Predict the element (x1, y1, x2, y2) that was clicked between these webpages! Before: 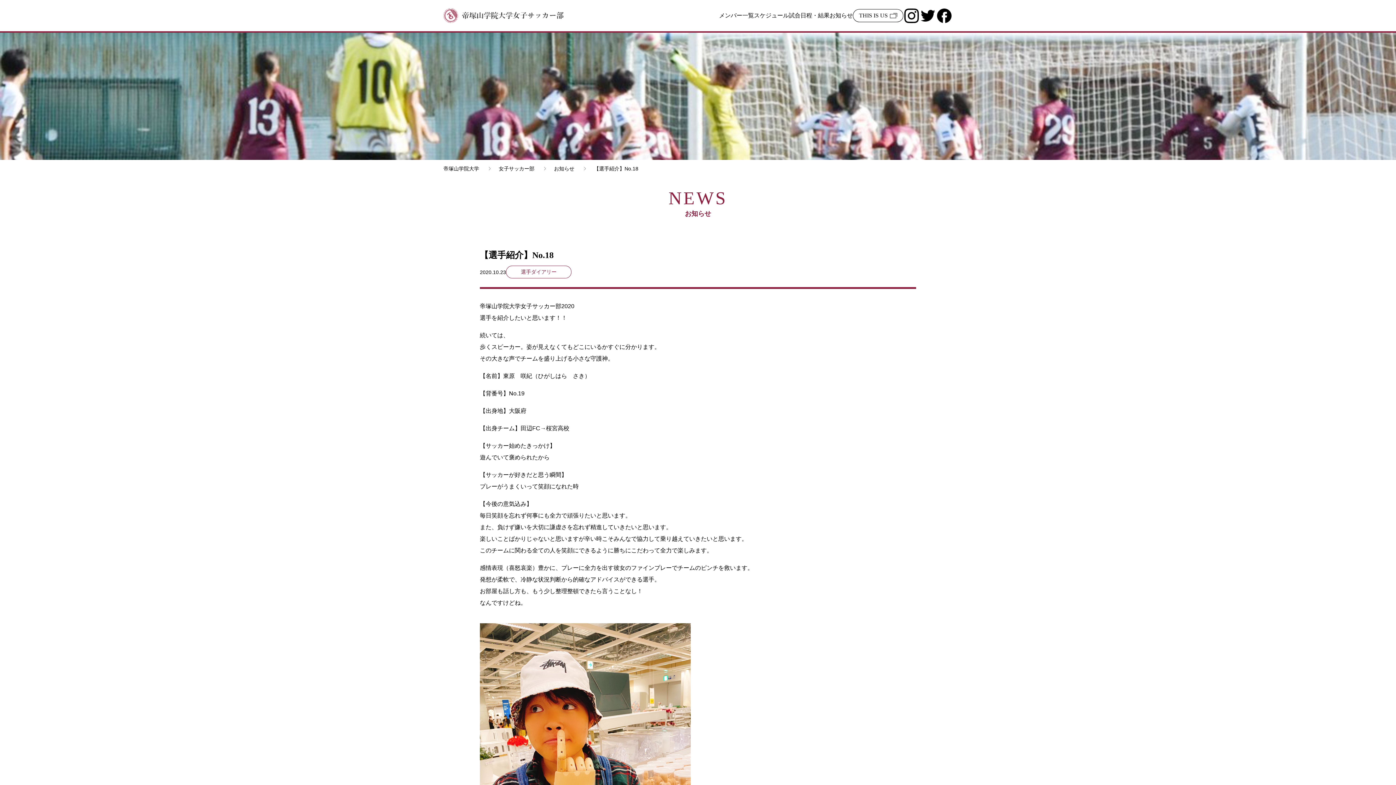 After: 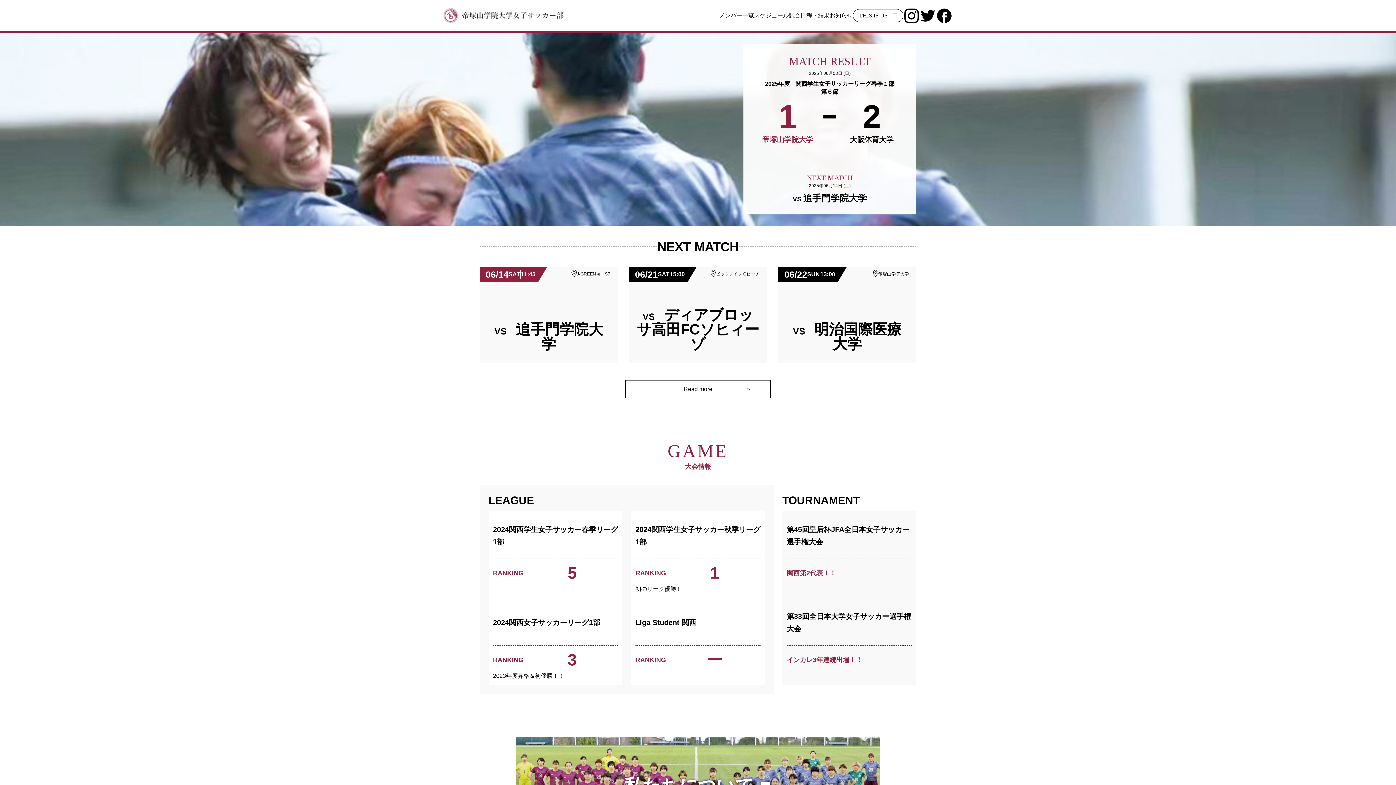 Action: bbox: (443, 8, 564, 22)